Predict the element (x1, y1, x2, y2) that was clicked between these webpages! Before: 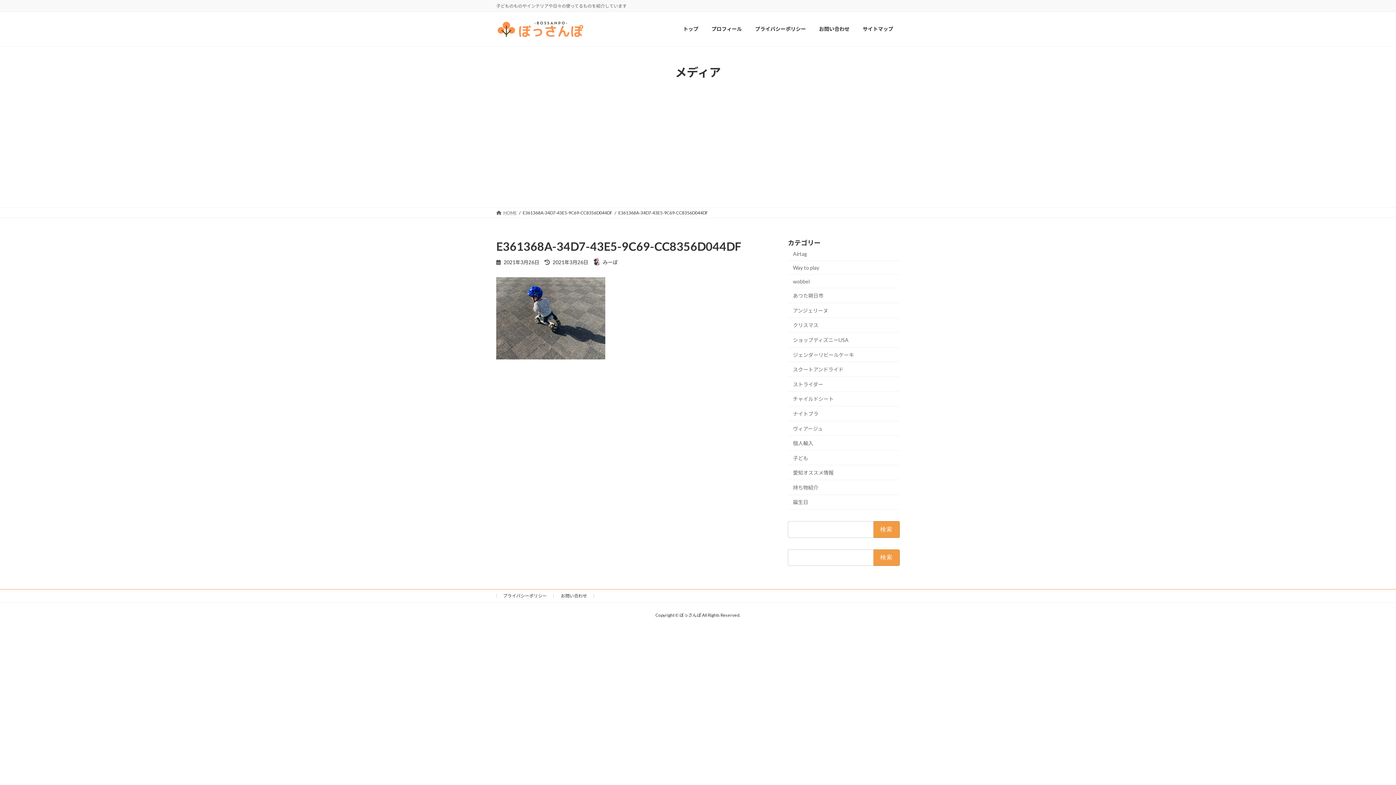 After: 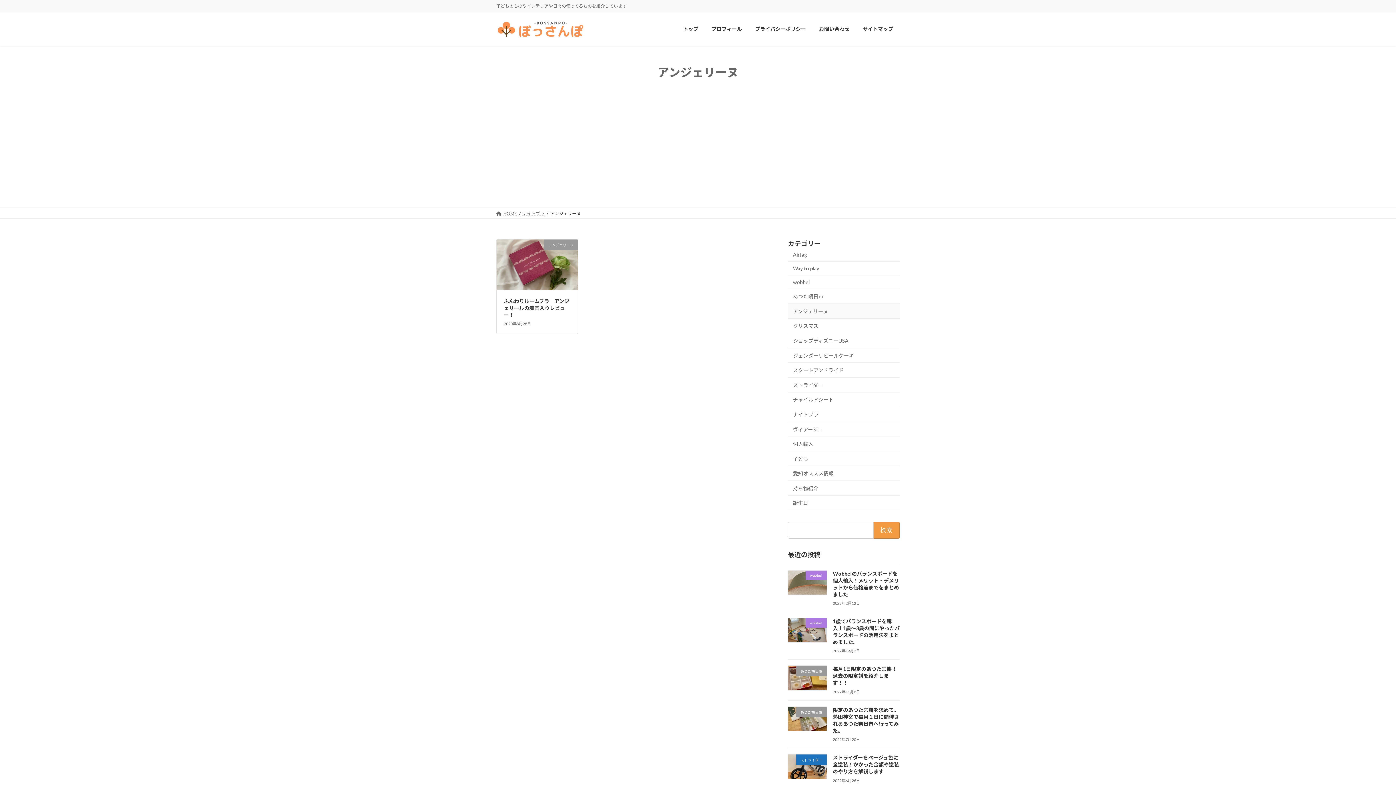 Action: bbox: (788, 303, 900, 318) label: アンジェリーヌ